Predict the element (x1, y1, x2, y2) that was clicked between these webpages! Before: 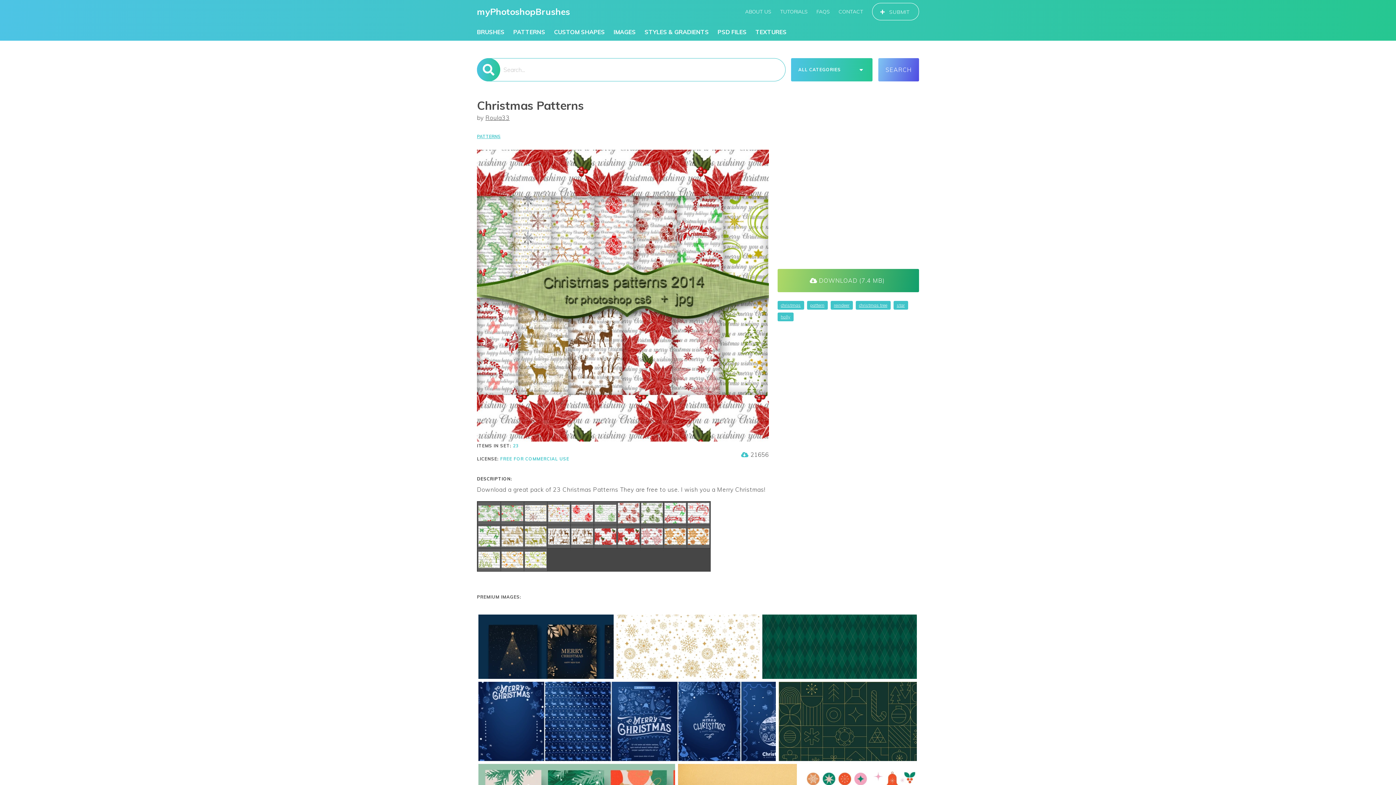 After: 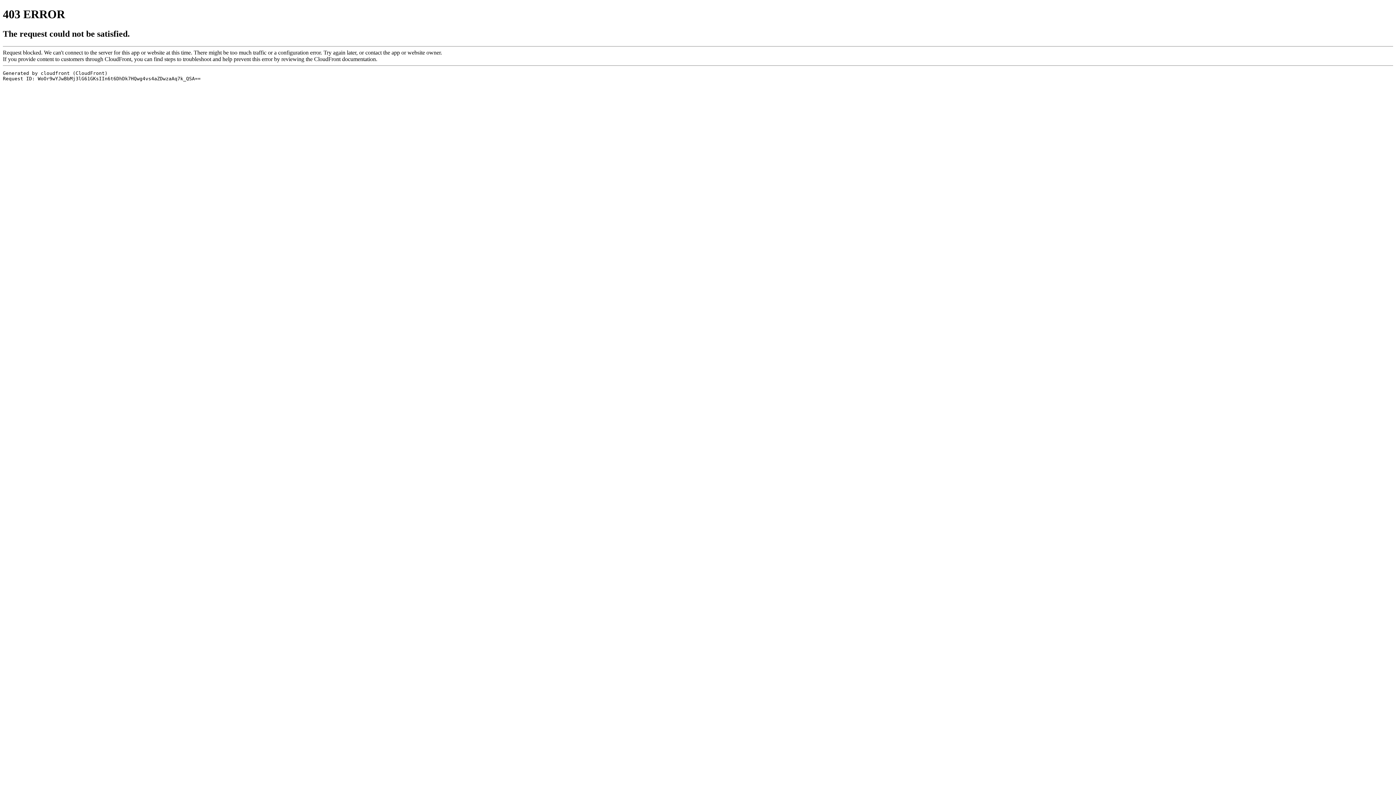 Action: bbox: (485, 114, 509, 121) label: Roula33